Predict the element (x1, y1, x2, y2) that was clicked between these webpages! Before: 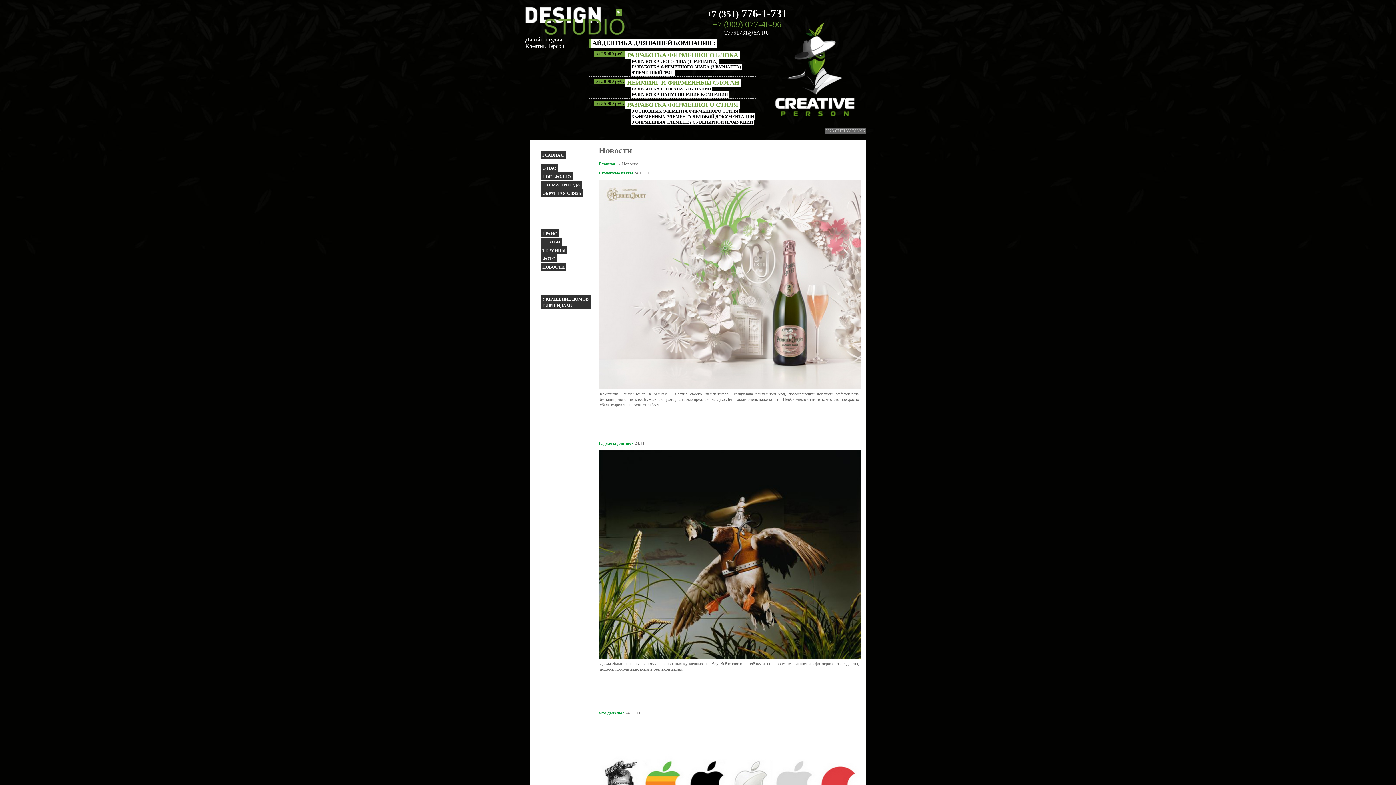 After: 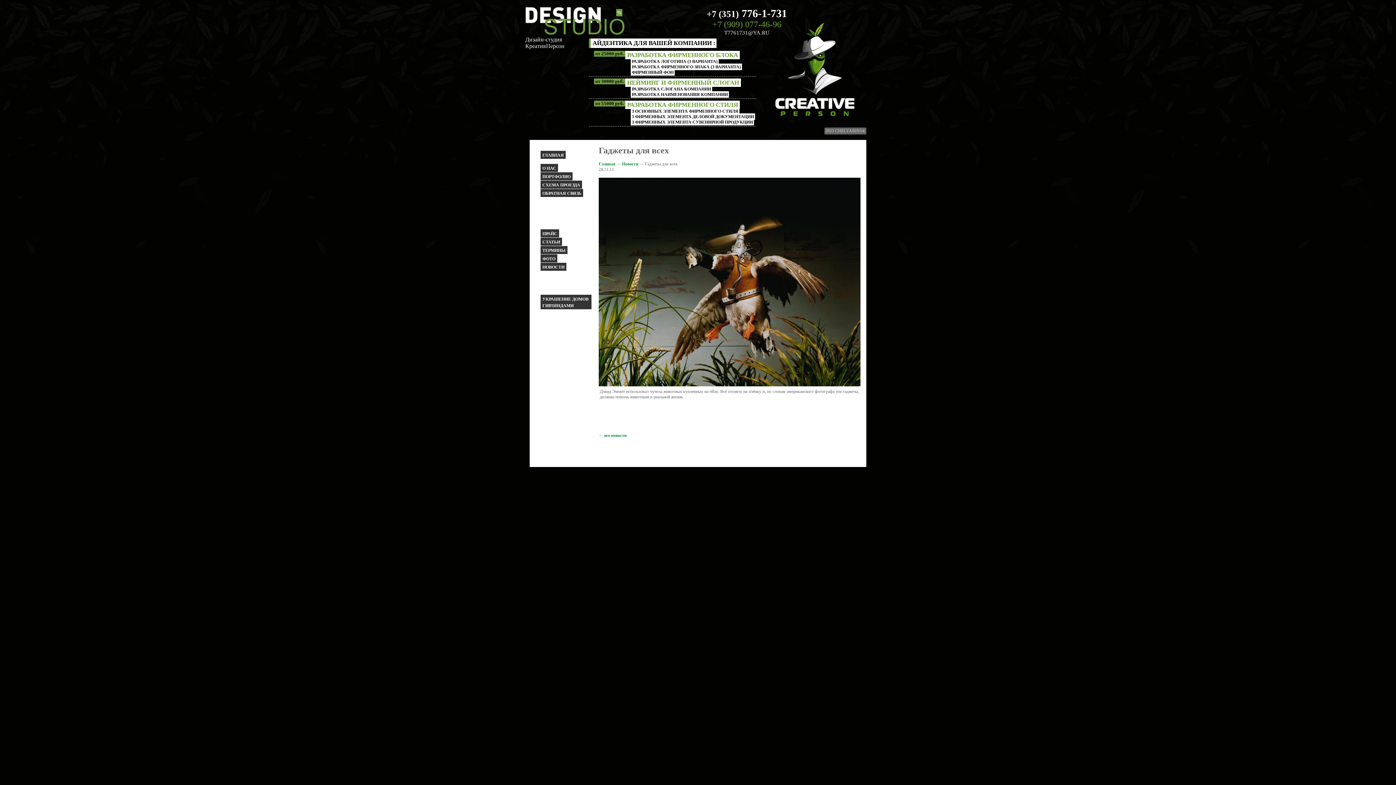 Action: bbox: (598, 441, 633, 446) label: Гаджеты для всех